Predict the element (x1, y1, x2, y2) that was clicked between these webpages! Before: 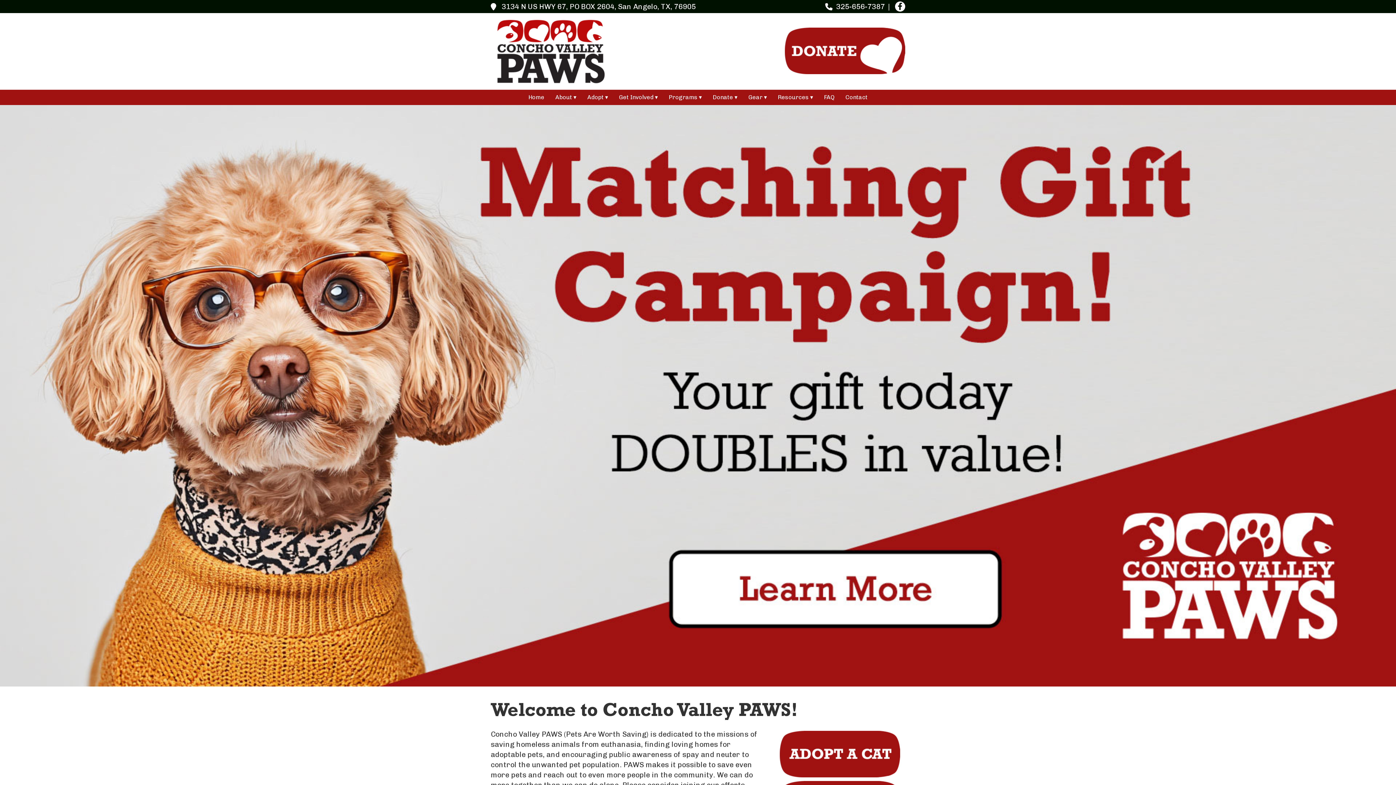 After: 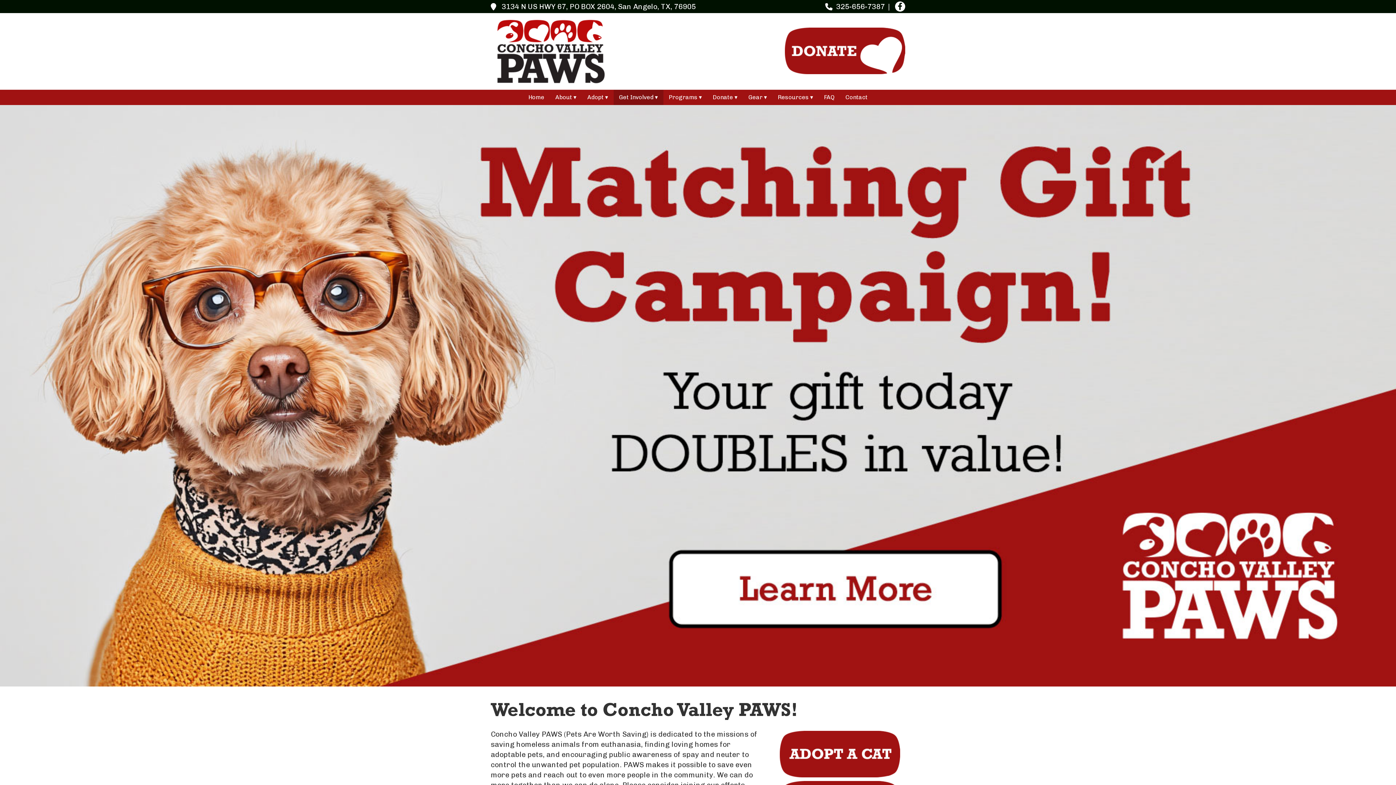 Action: label: Get Involved bbox: (613, 89, 663, 105)